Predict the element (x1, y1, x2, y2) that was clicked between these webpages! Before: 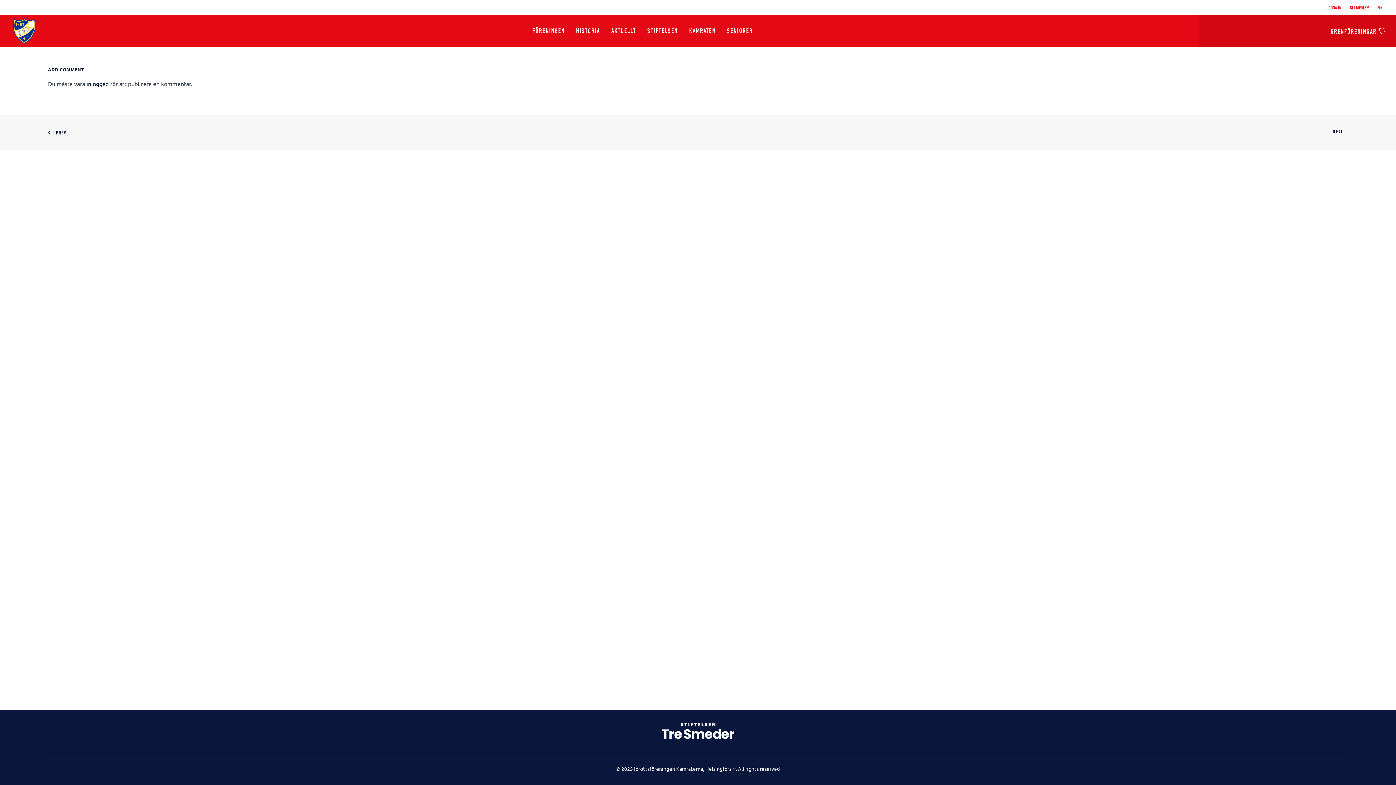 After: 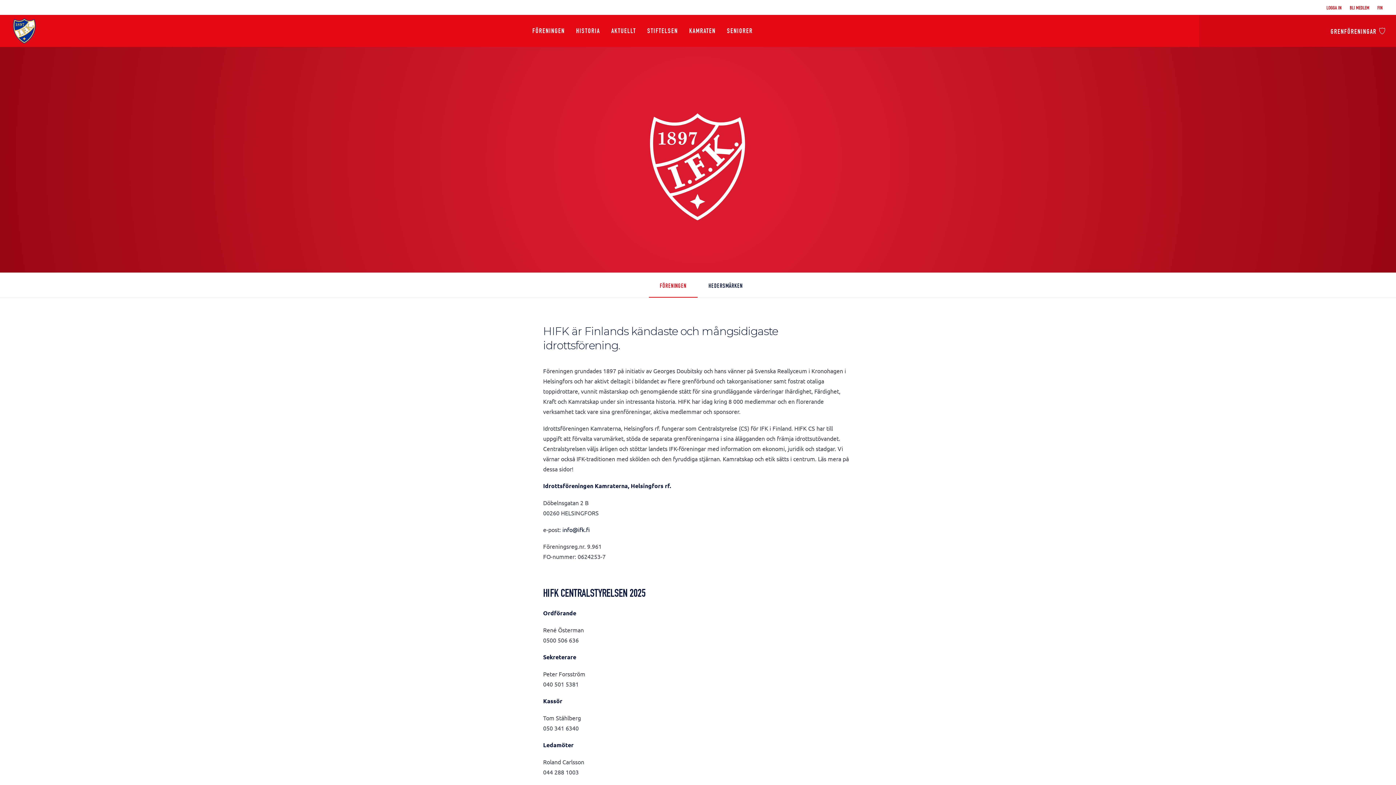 Action: label: FÖRENINGEN bbox: (527, 16, 570, 46)